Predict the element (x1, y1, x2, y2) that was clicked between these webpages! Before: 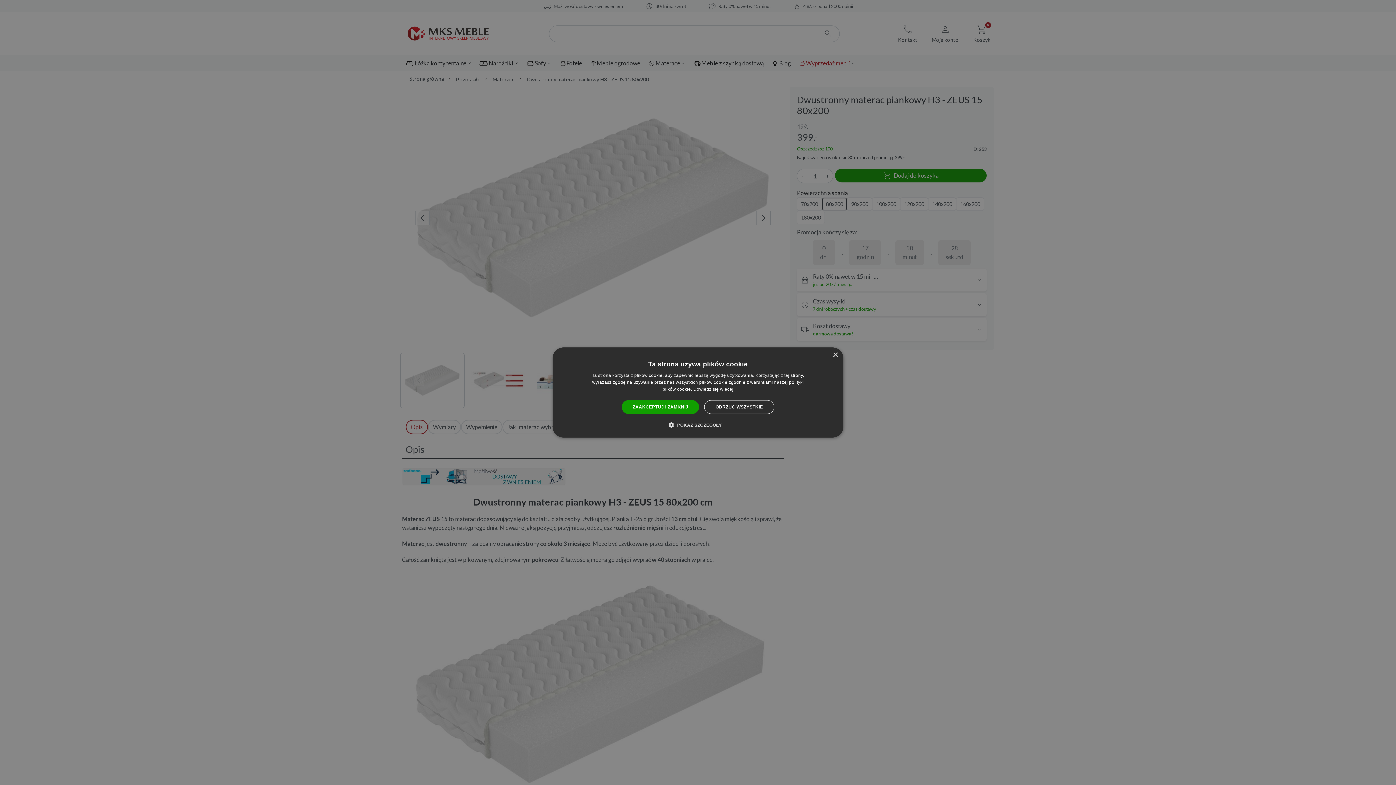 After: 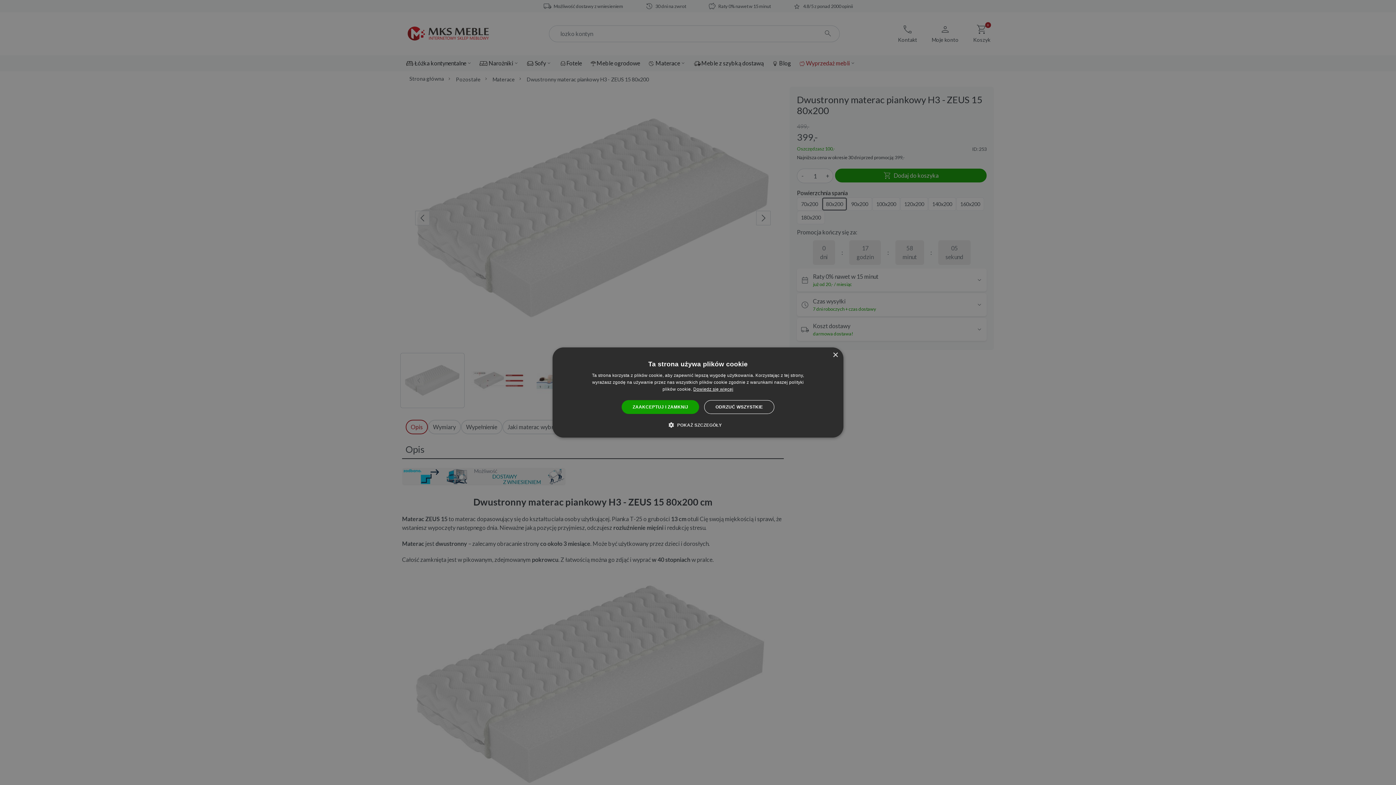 Action: label: Dowiedz się więcej, opens a new window bbox: (693, 386, 733, 392)